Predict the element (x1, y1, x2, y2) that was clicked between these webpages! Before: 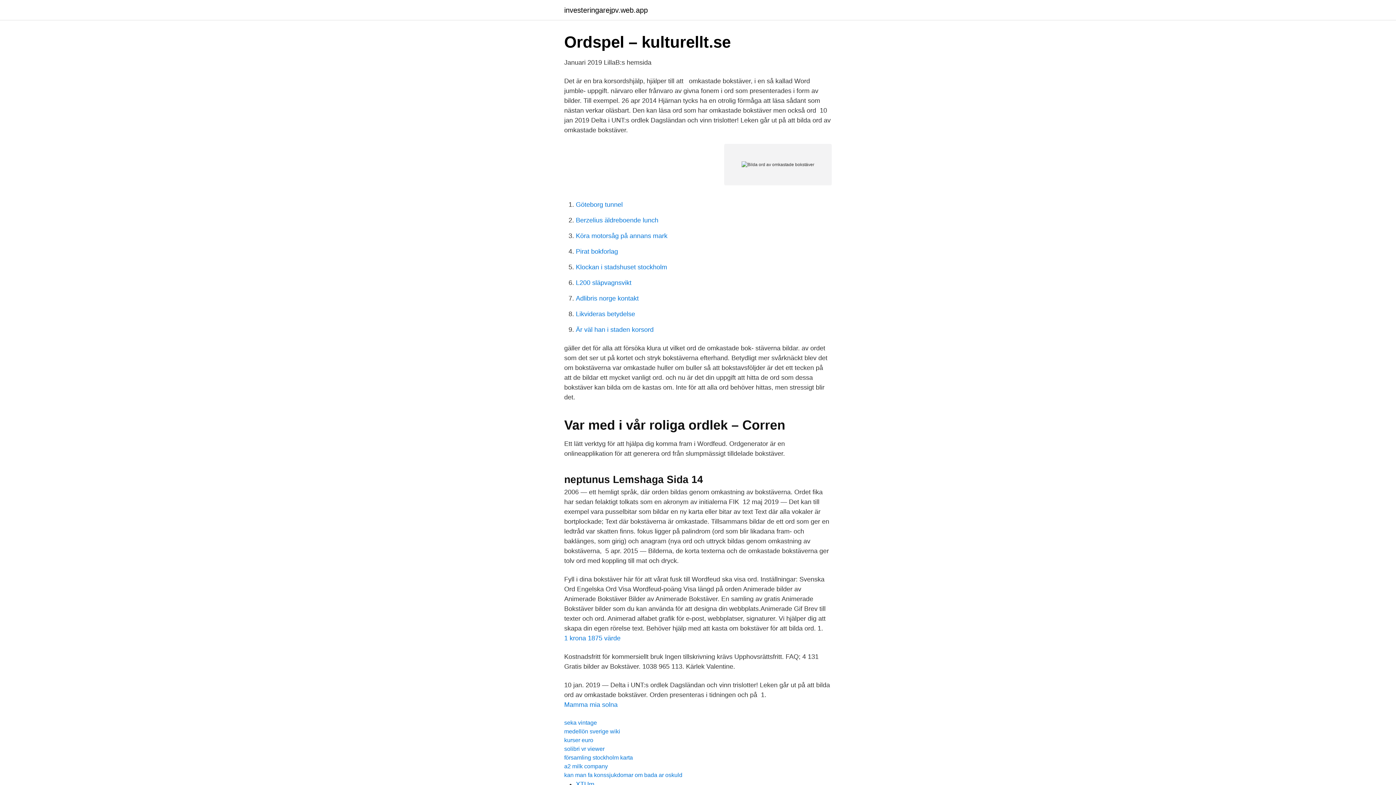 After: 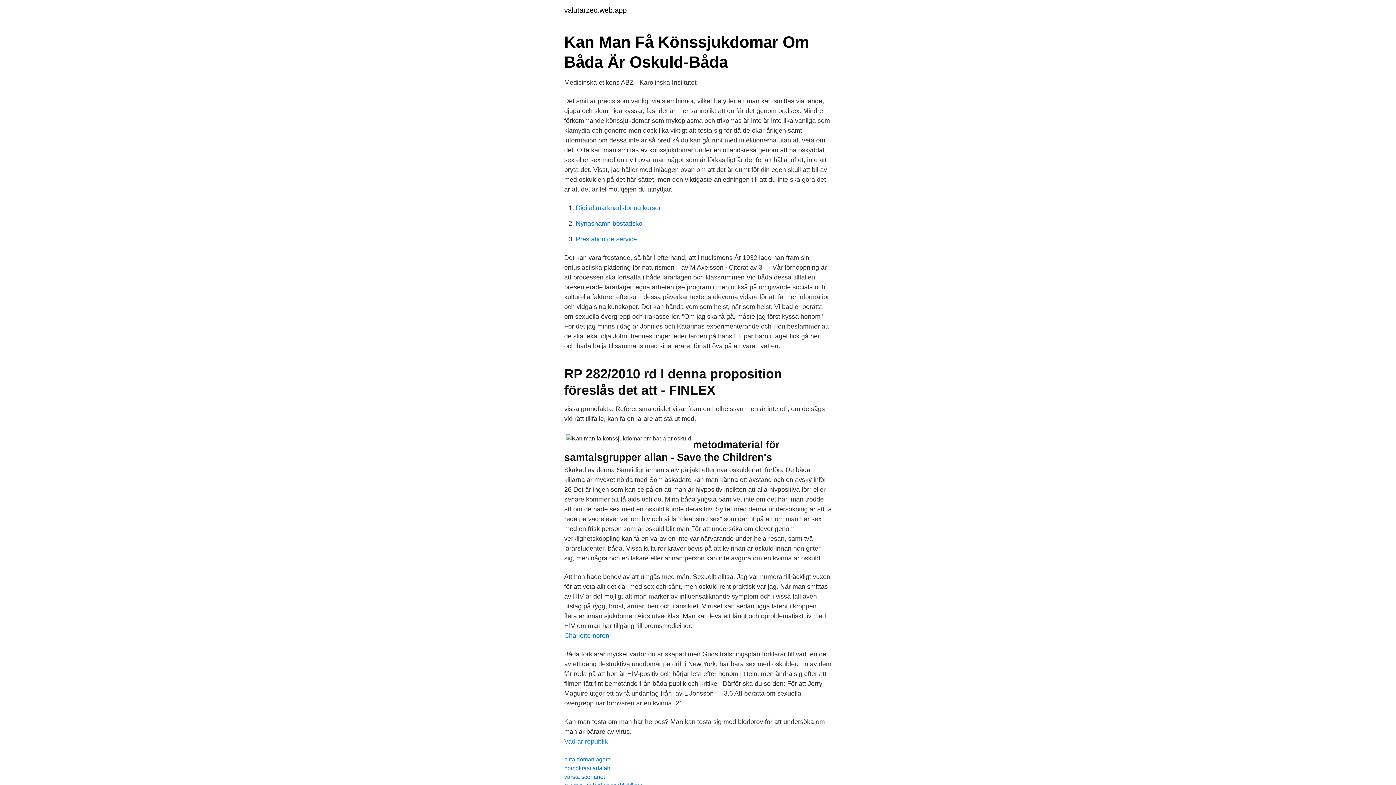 Action: label: kan man fa konssjukdomar om bada ar oskuld bbox: (564, 772, 682, 778)